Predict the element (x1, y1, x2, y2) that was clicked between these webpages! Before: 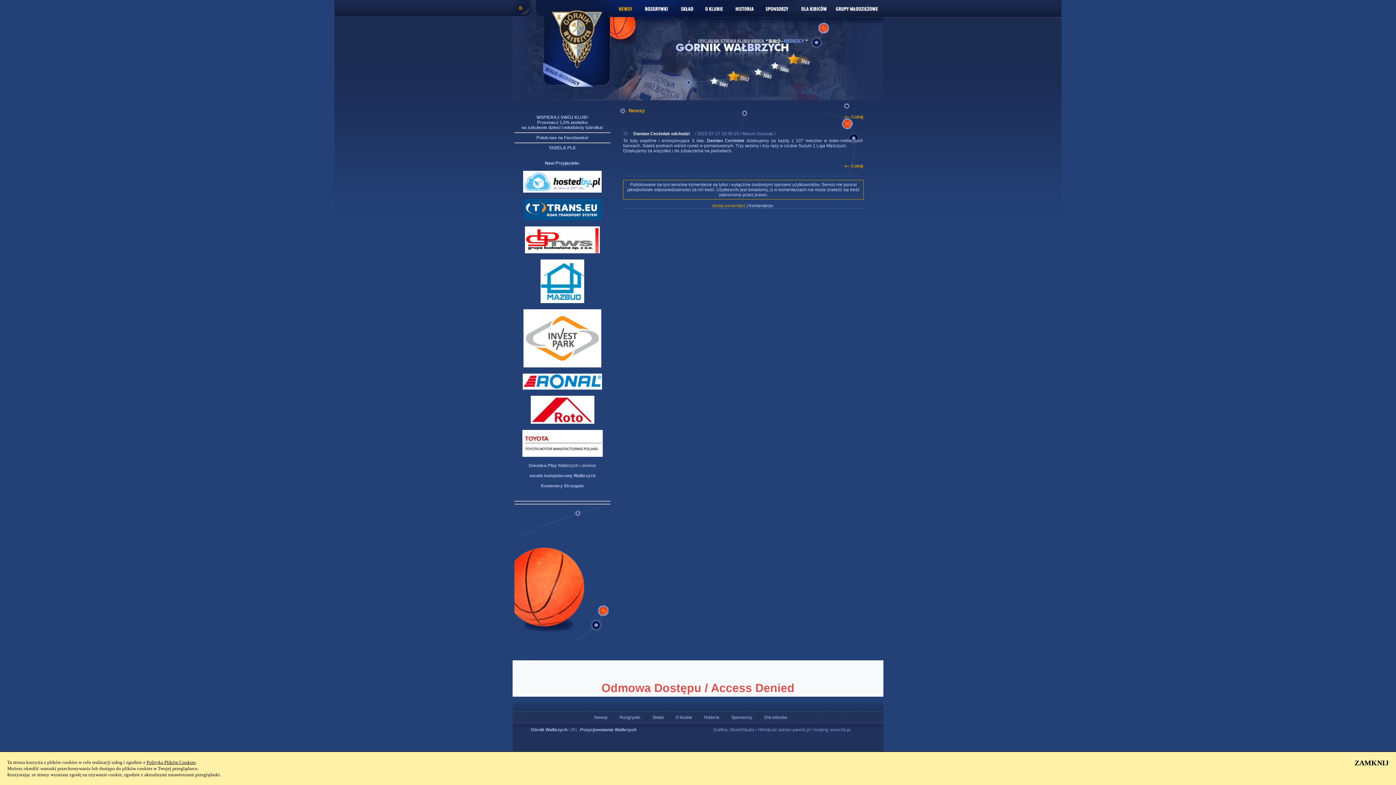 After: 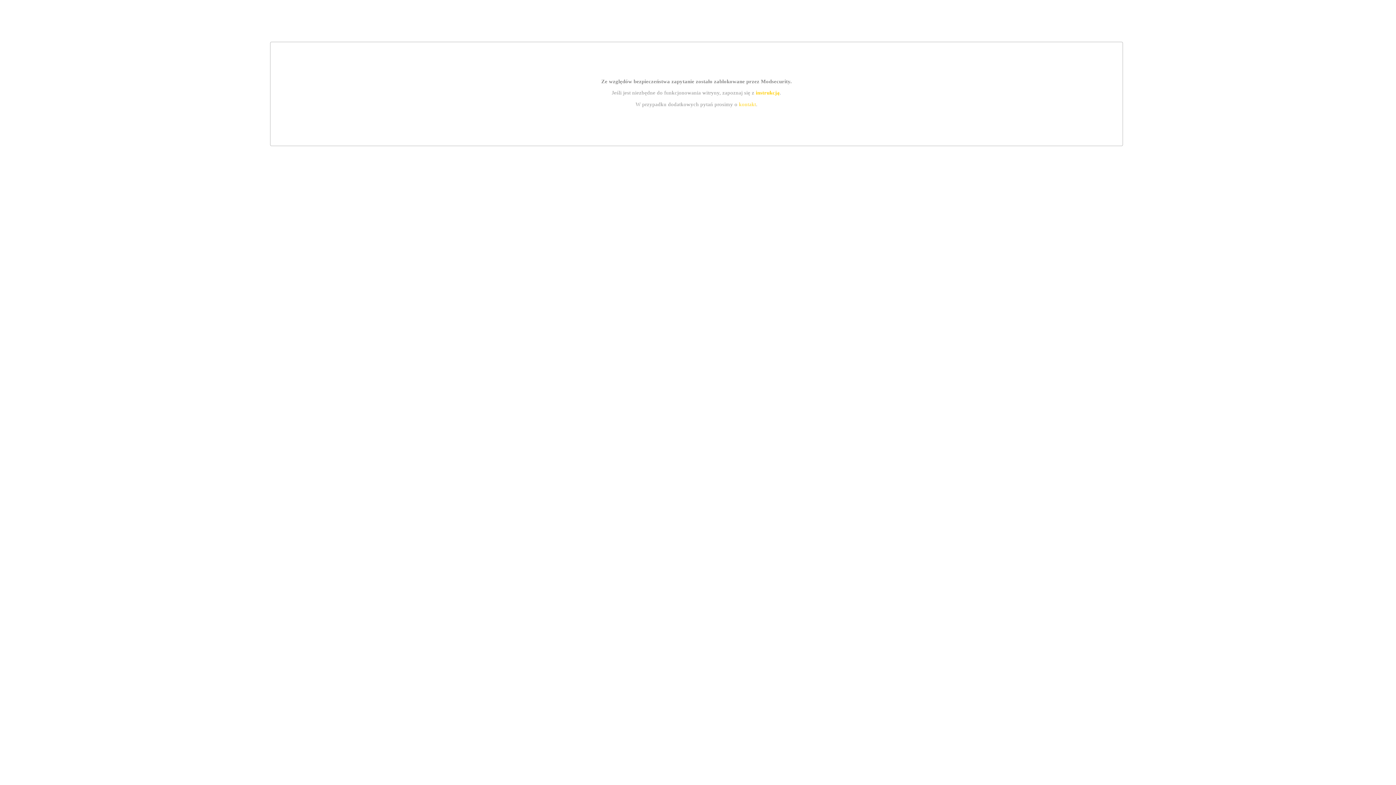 Action: bbox: (529, 473, 595, 478) label: serwis komputerowy Wałbrzych